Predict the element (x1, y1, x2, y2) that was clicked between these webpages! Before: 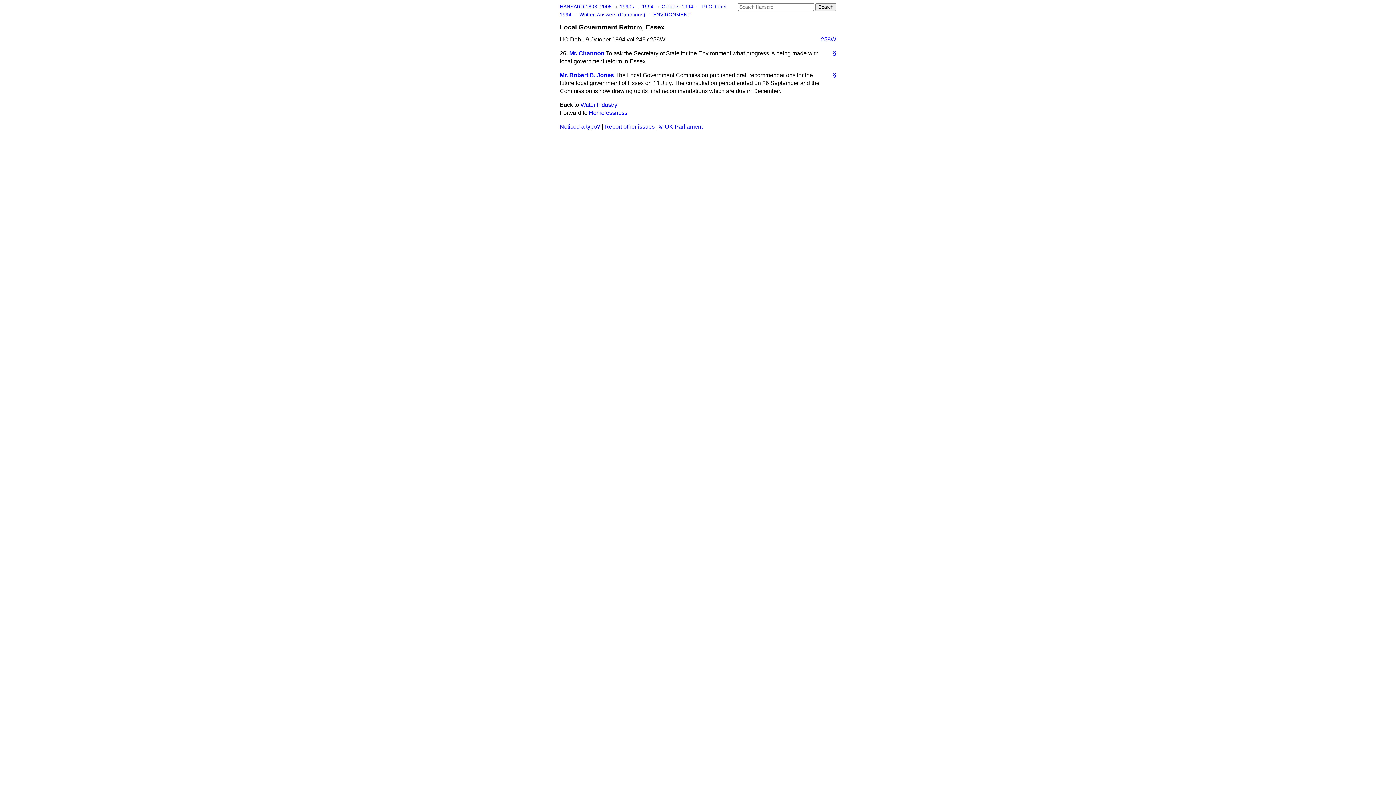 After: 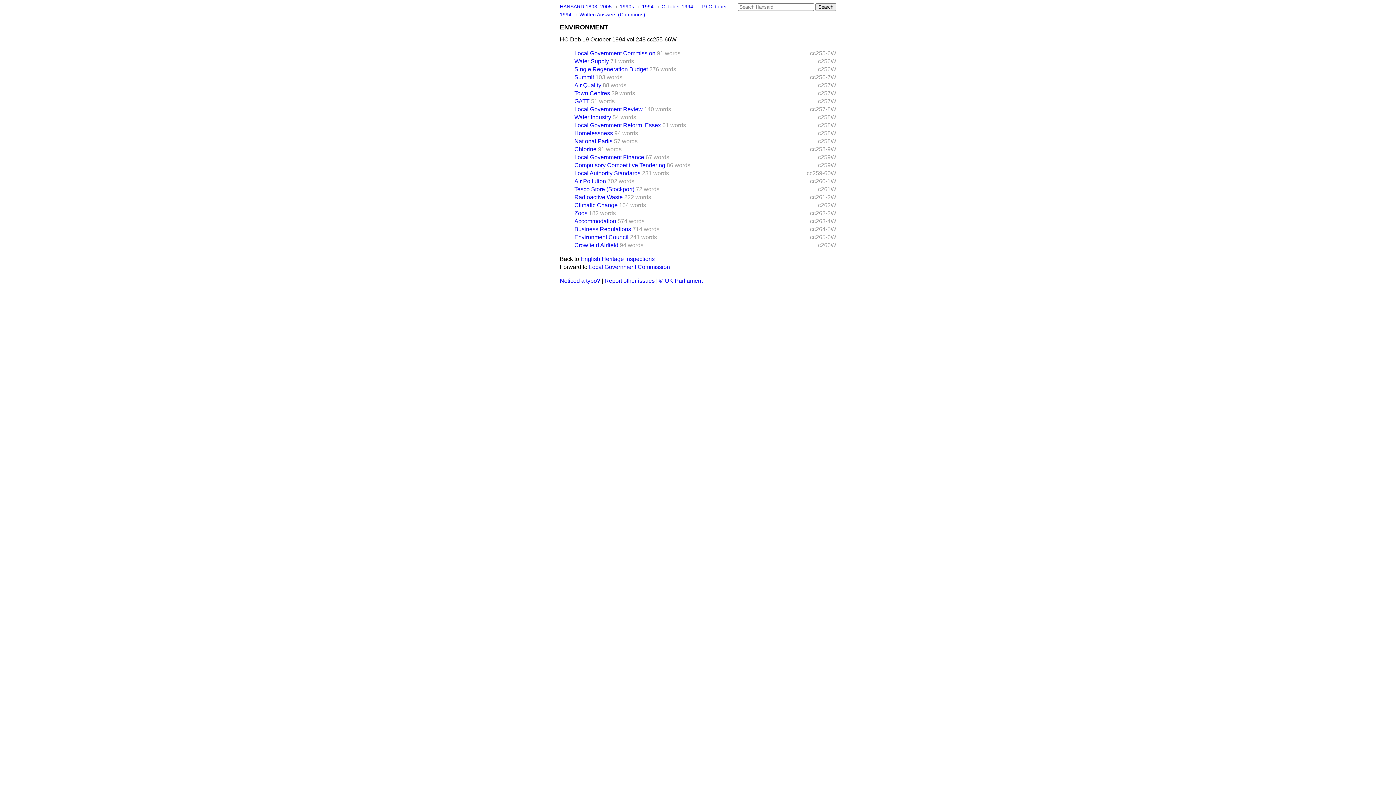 Action: label: ENVIRONMENT bbox: (653, 12, 690, 17)